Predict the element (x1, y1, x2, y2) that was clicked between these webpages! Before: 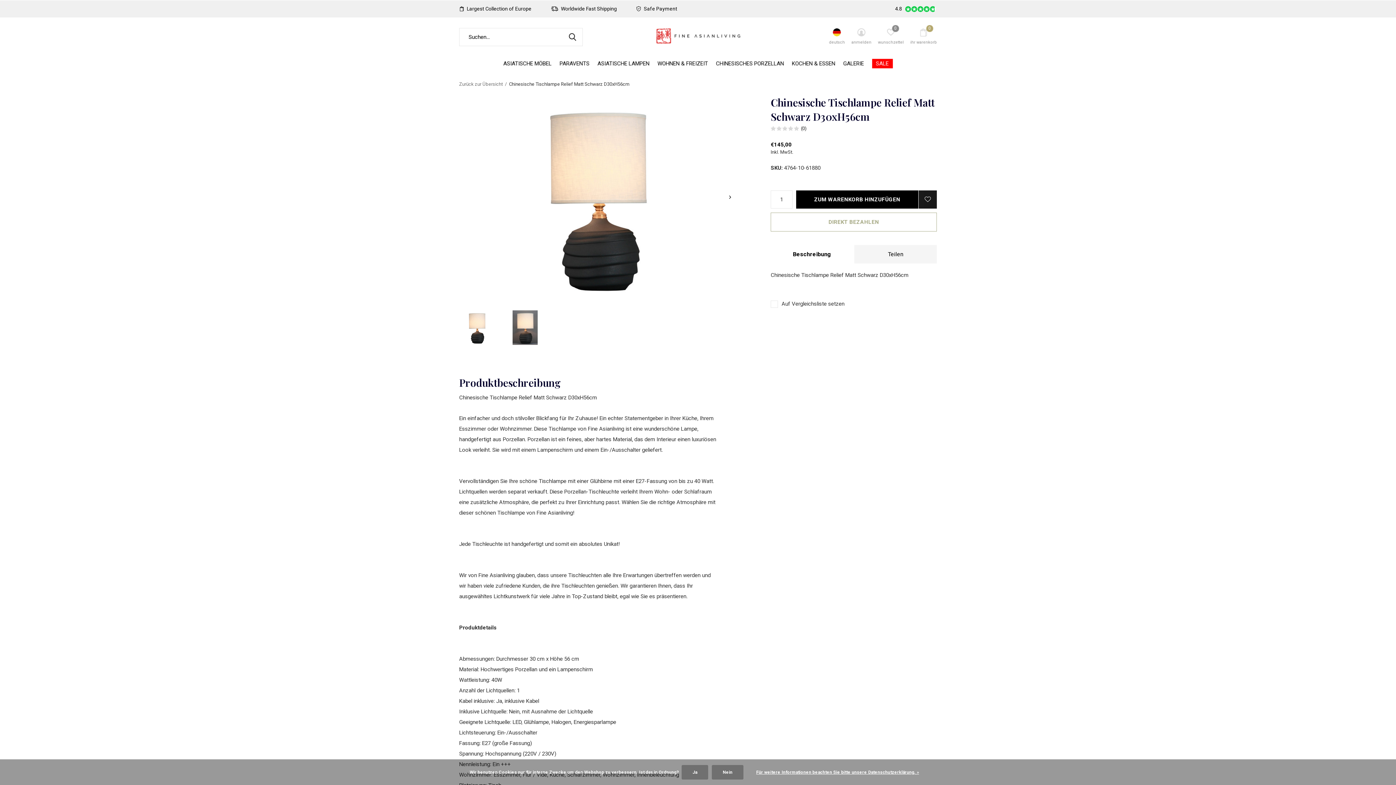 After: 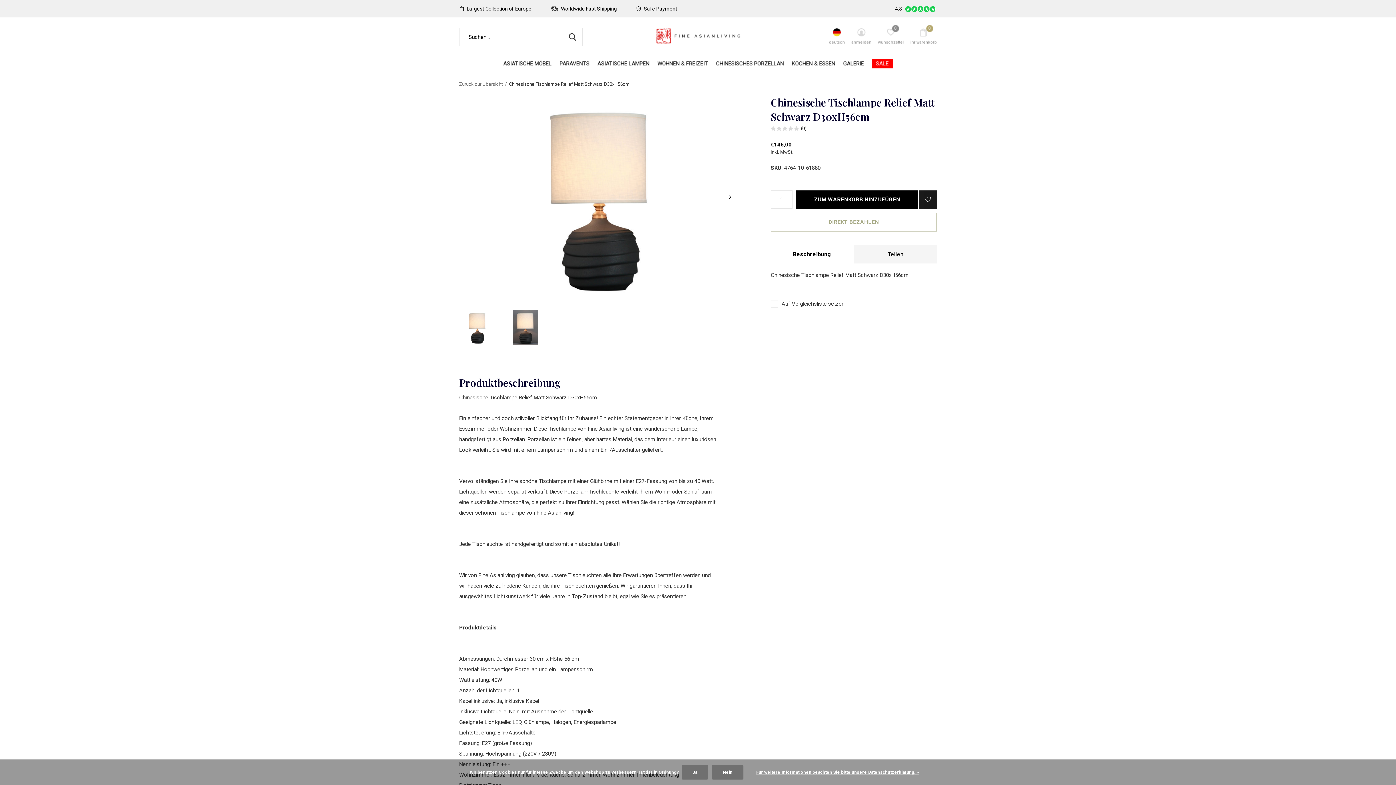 Action: bbox: (562, 28, 582, 46) label: SUCHEN